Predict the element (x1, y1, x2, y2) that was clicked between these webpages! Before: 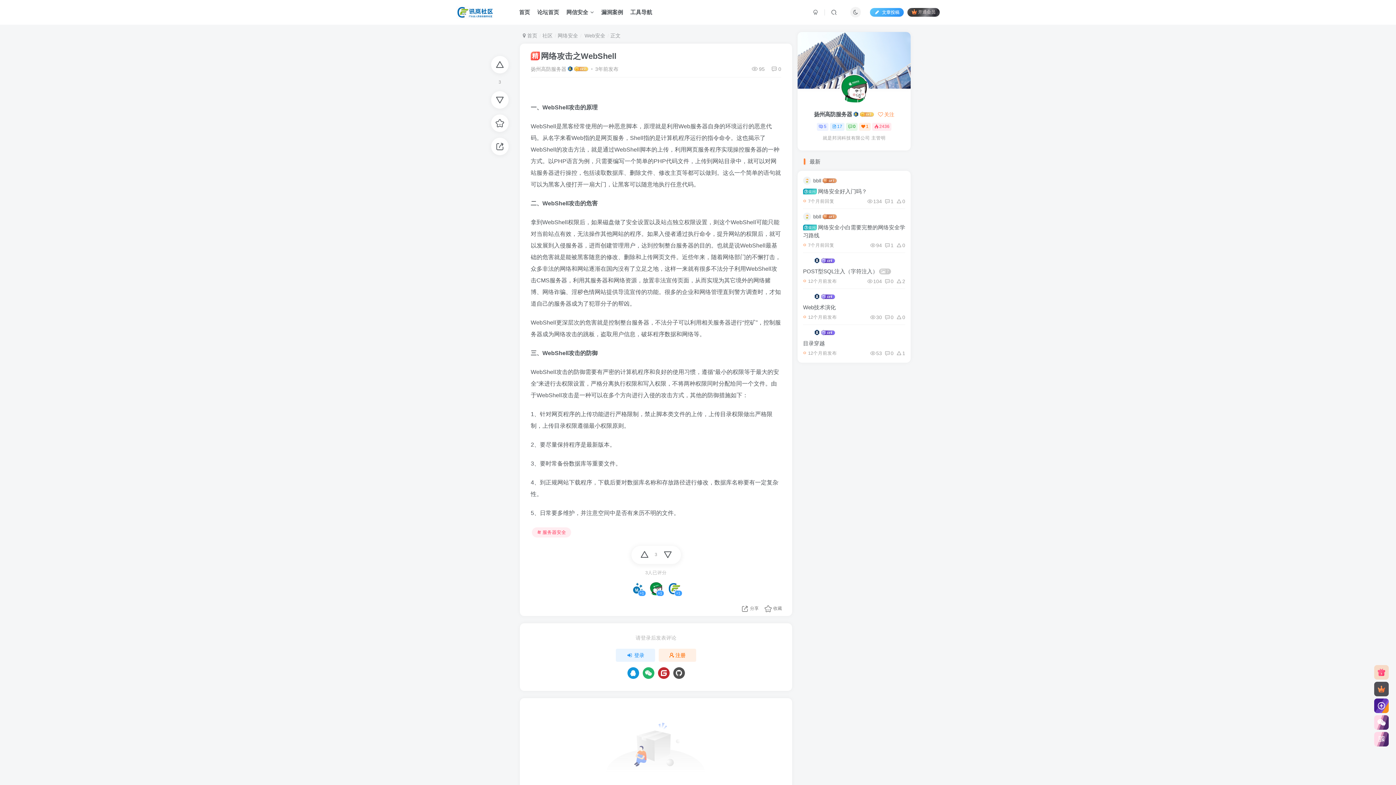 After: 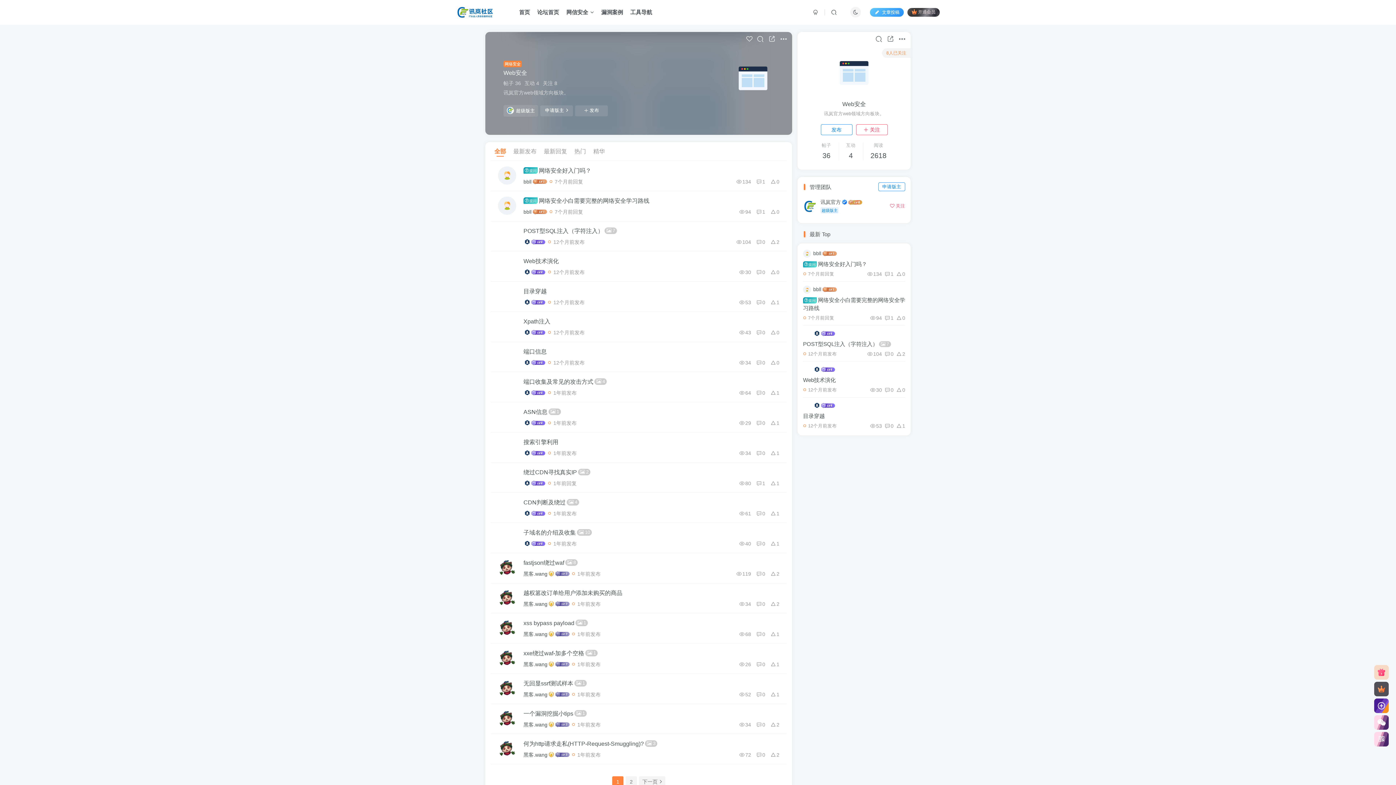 Action: bbox: (583, 32, 605, 38) label:  Web安全